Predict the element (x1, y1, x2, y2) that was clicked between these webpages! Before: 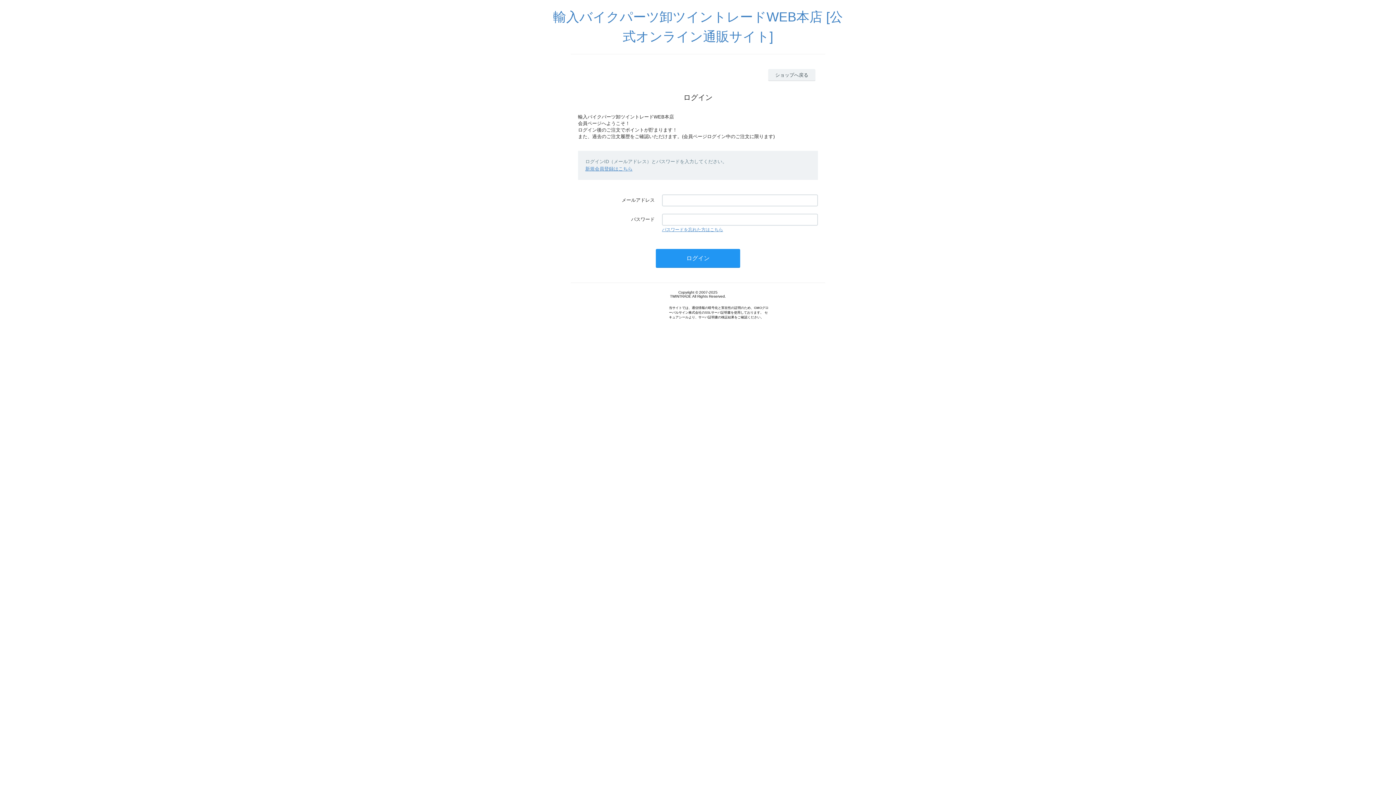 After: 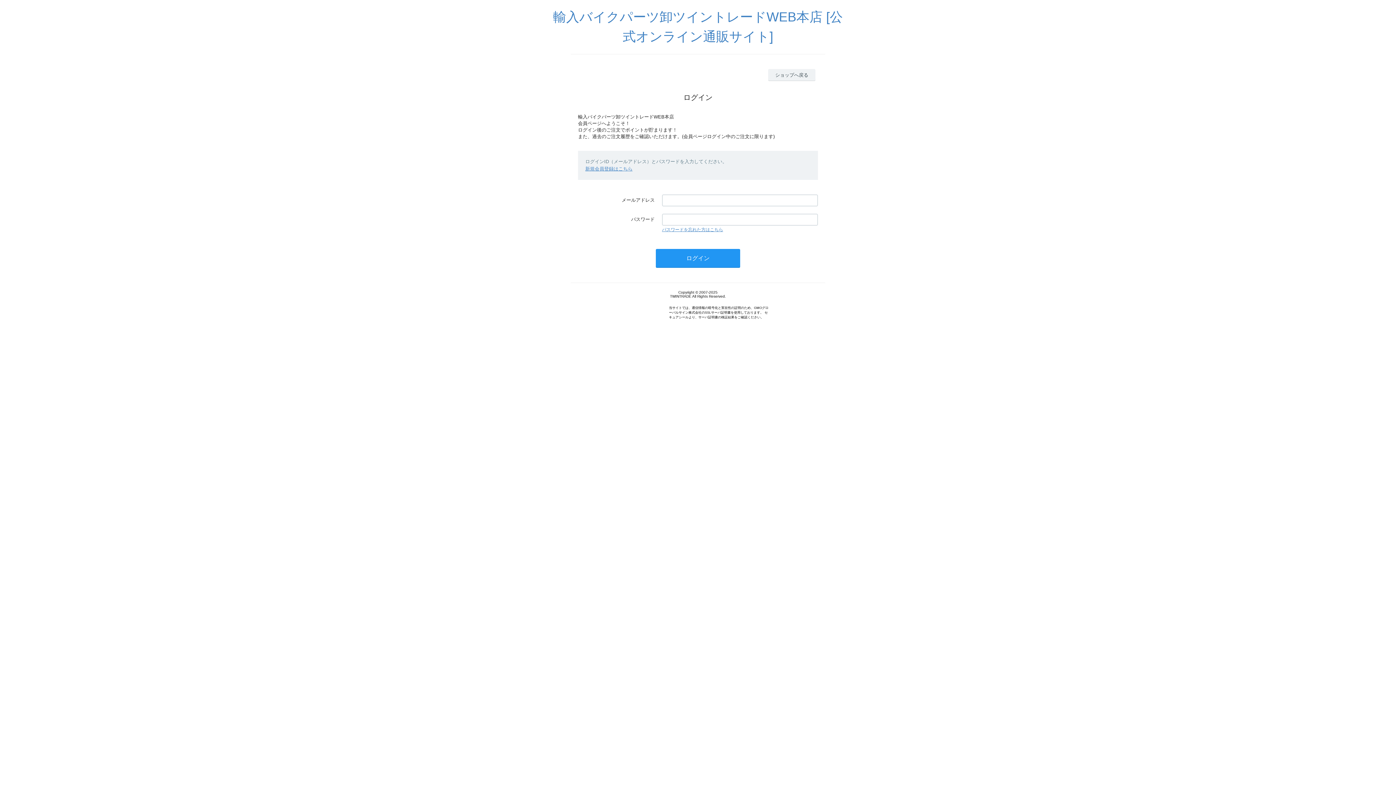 Action: label: パスワードを忘れた方はこちら bbox: (662, 227, 723, 232)